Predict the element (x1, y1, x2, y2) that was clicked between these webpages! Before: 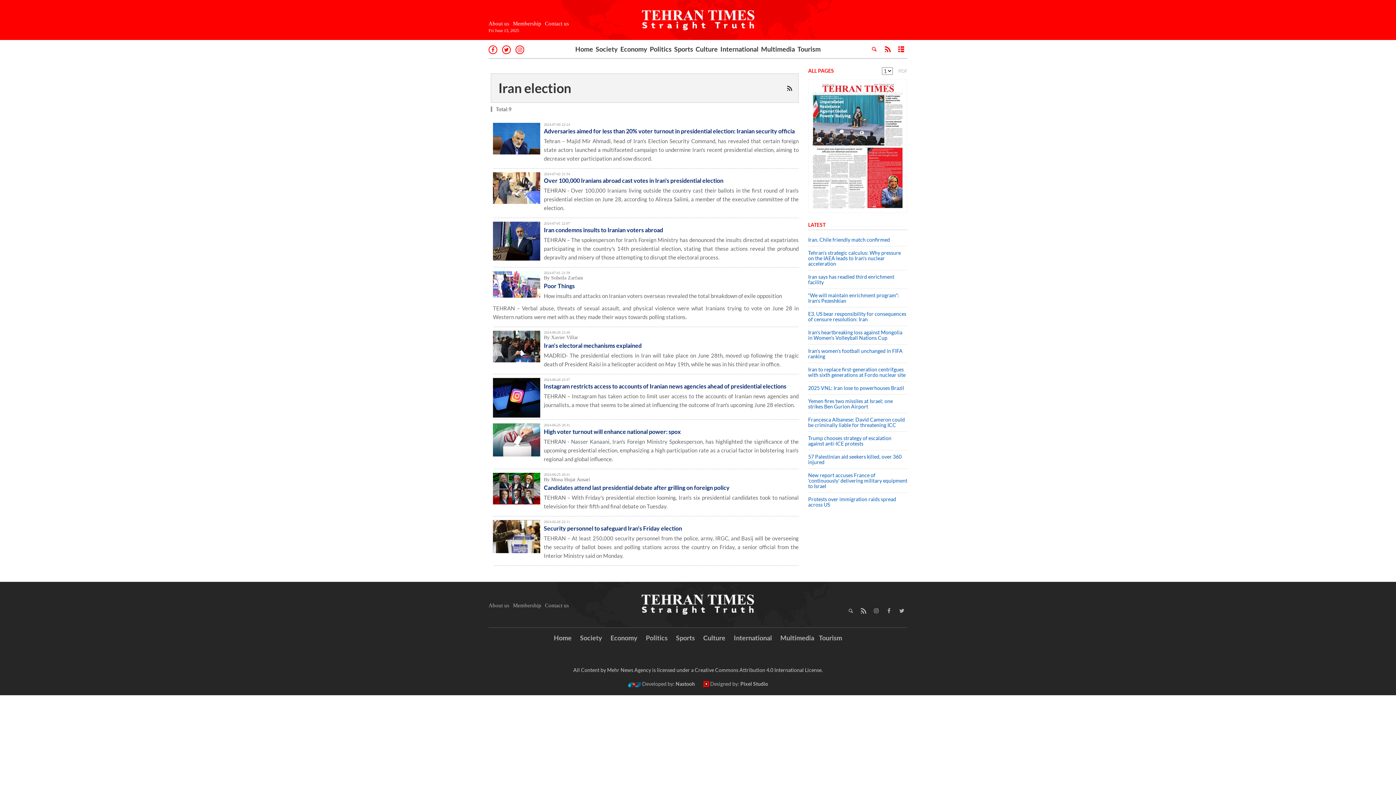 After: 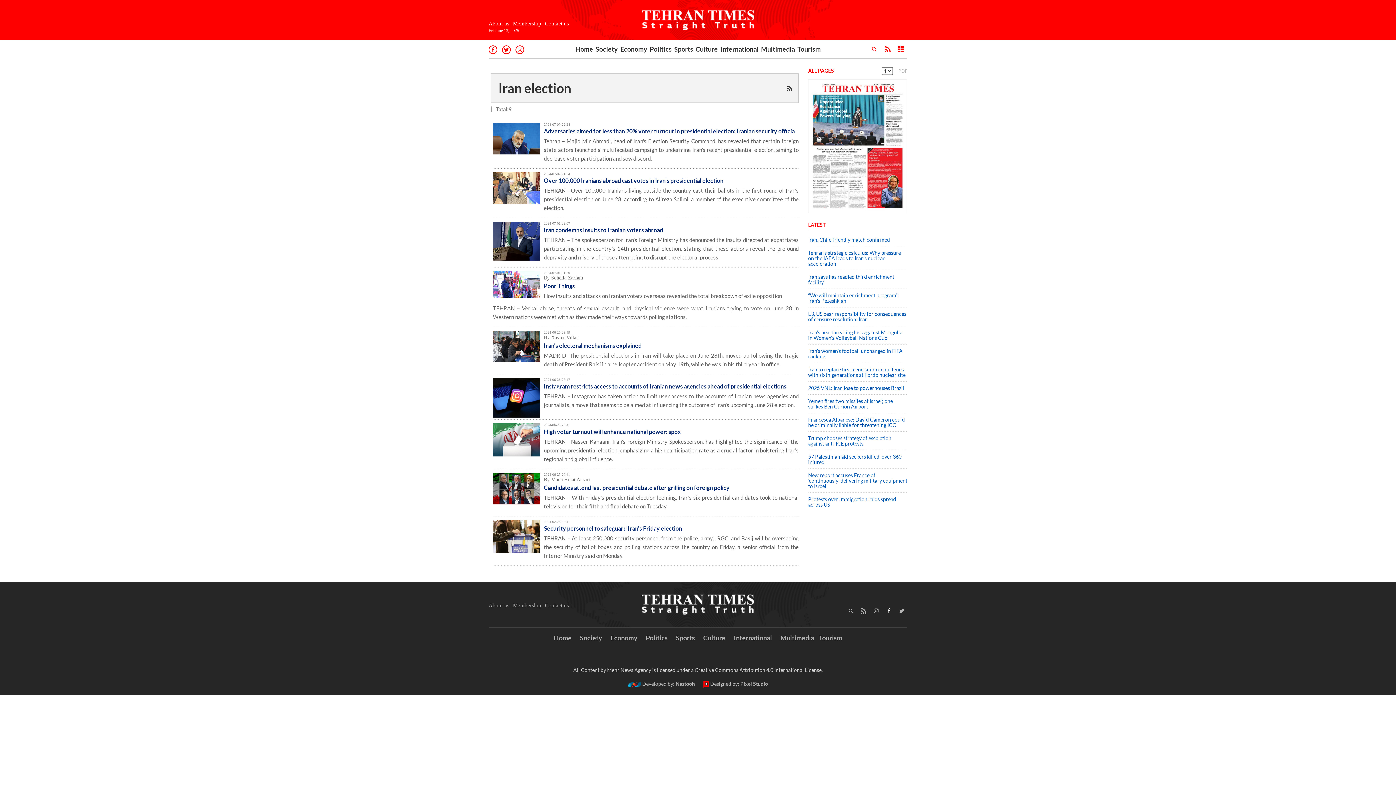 Action: bbox: (885, 608, 893, 614)